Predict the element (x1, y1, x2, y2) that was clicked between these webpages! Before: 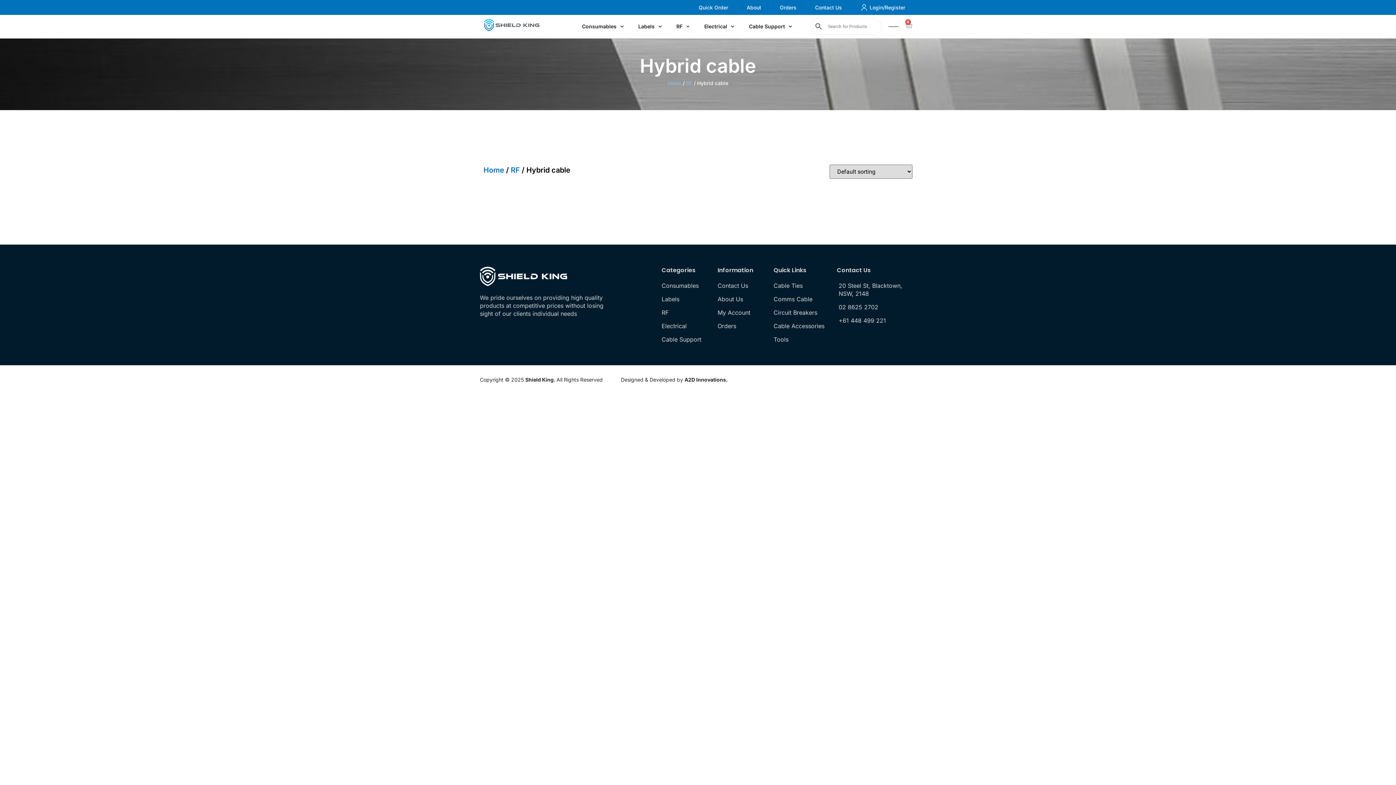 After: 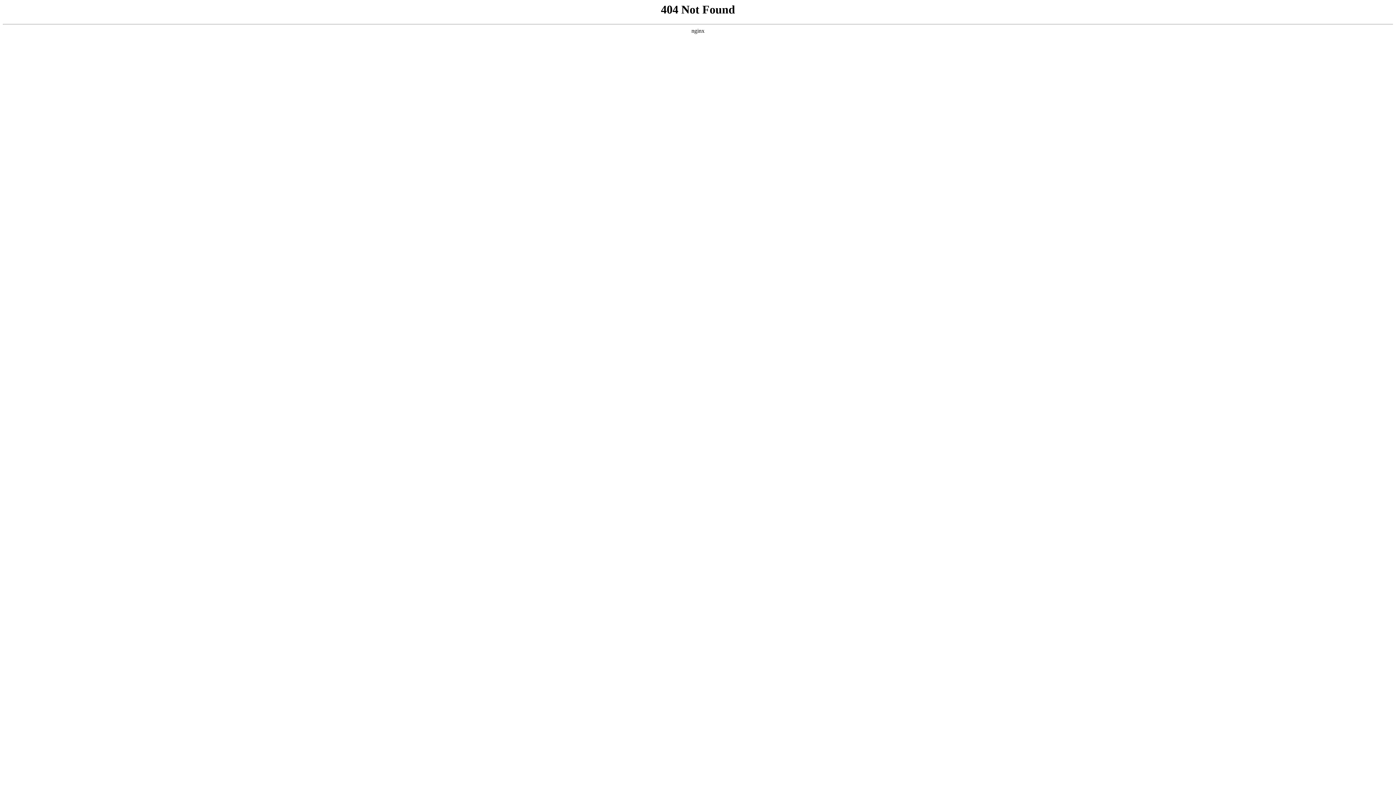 Action: bbox: (717, 322, 773, 330) label: Orders